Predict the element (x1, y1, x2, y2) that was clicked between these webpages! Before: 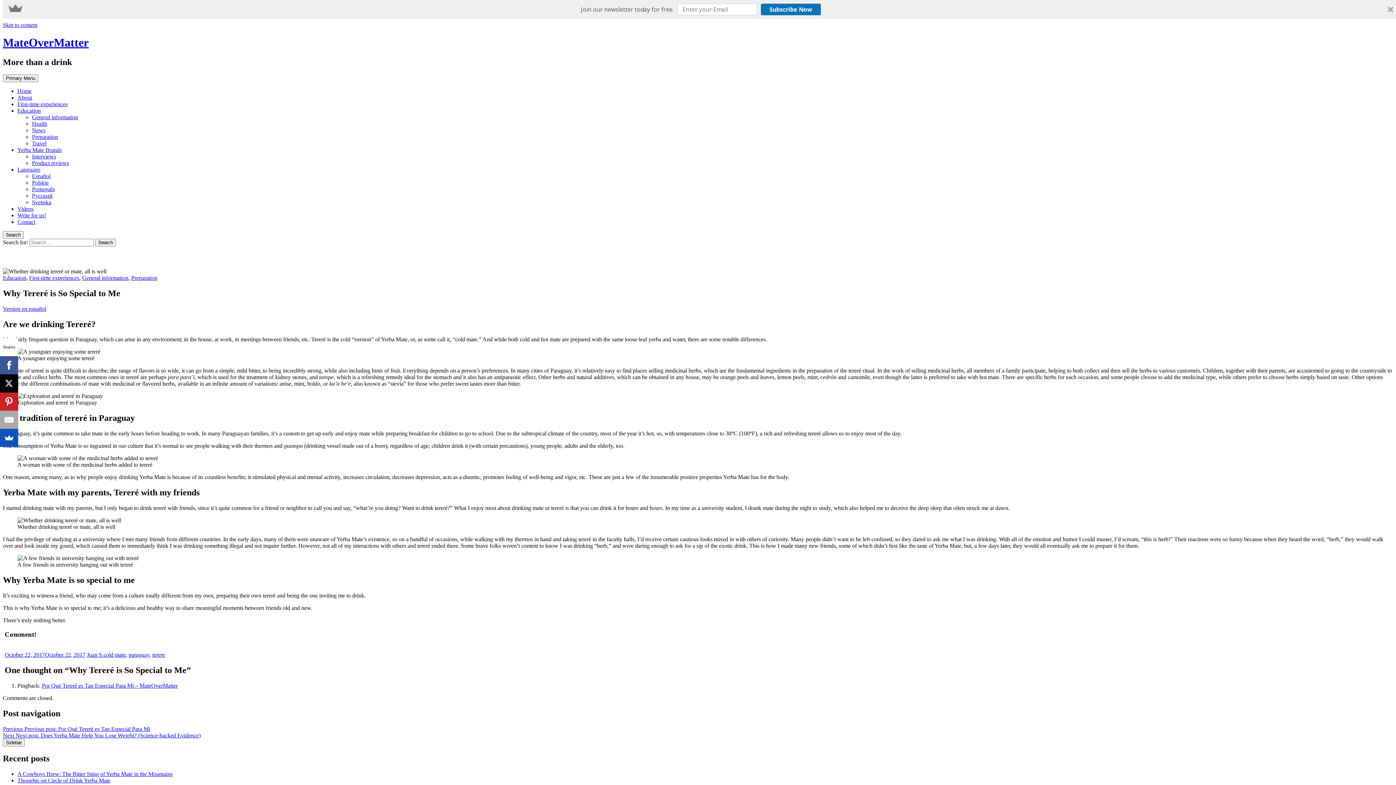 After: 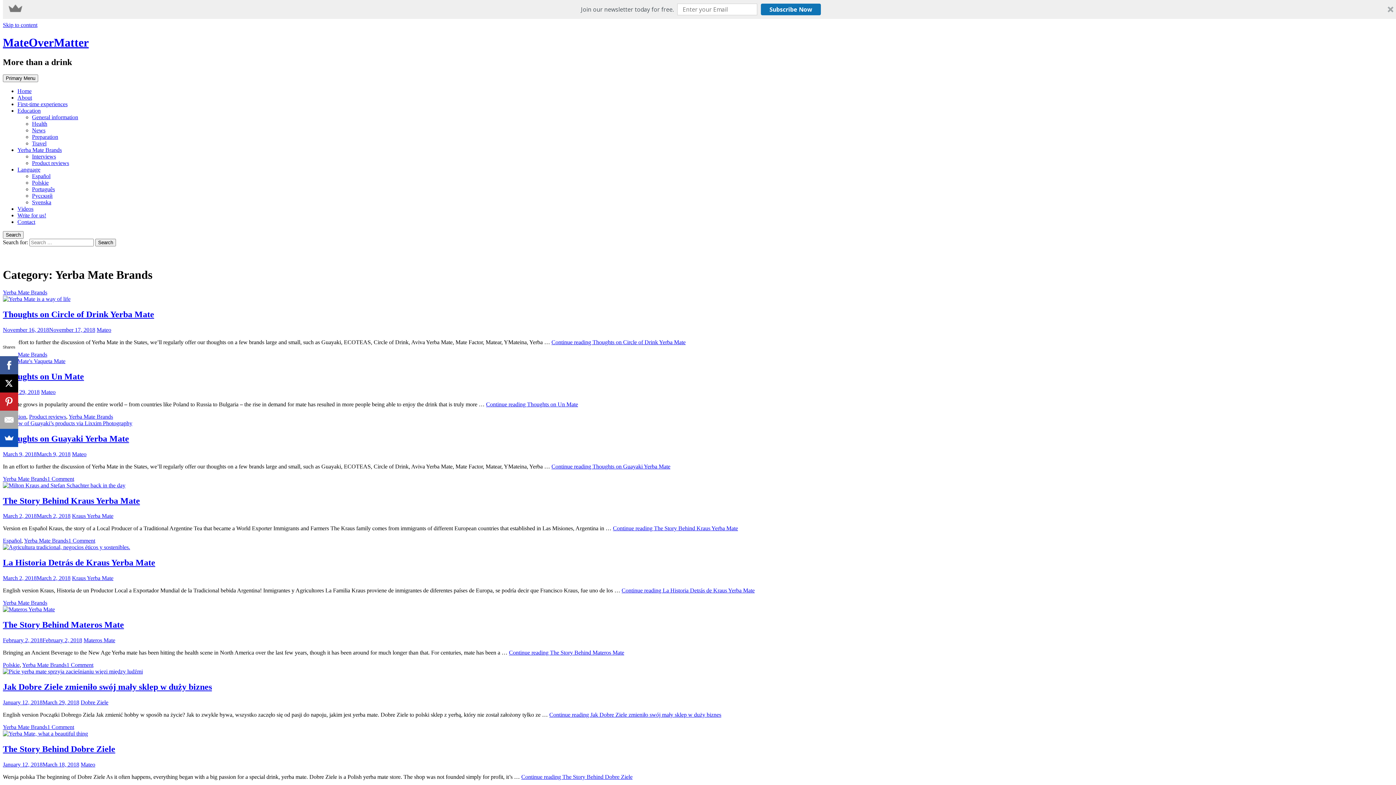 Action: label: Yerba Mate Brands bbox: (17, 146, 61, 153)